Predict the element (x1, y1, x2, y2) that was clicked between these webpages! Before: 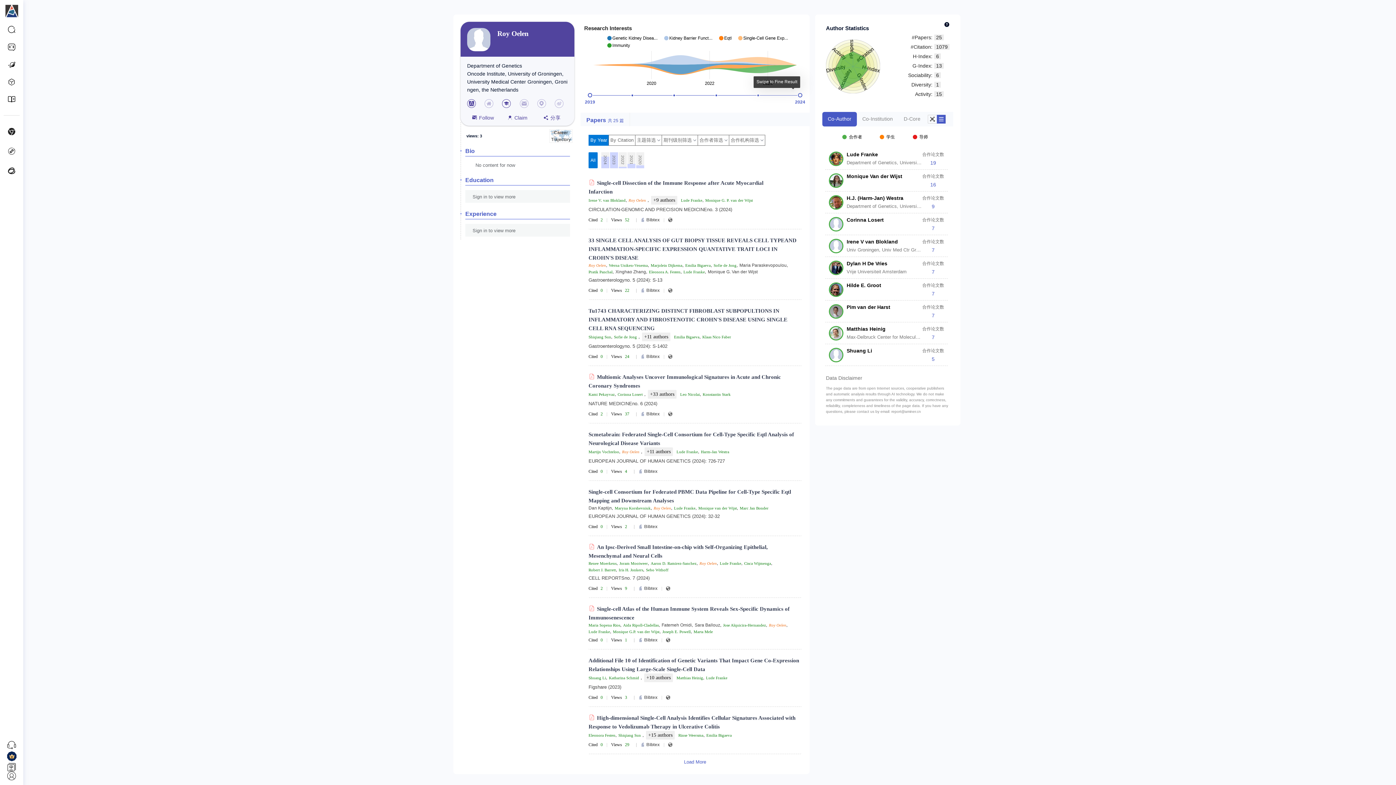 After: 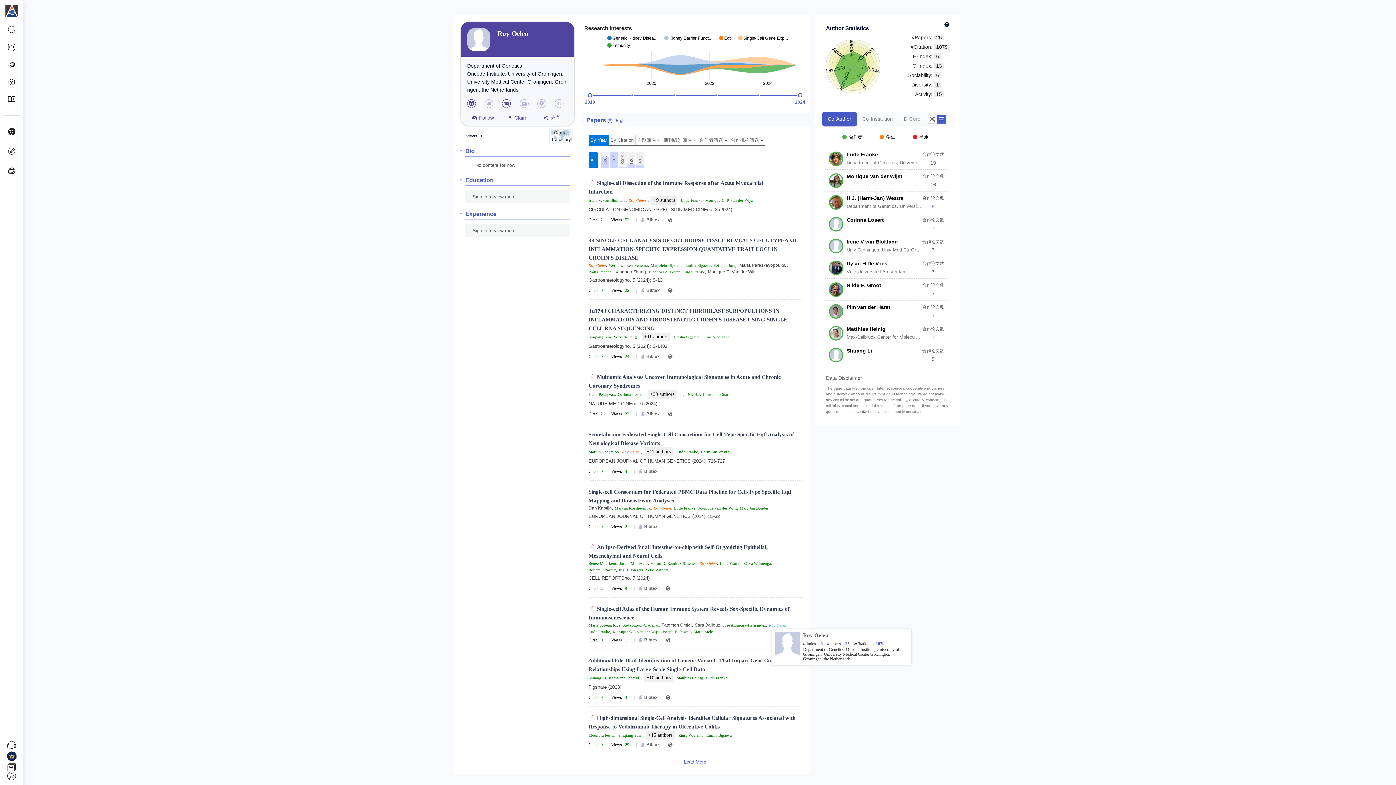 Action: label: Roy Oelen bbox: (769, 623, 786, 628)